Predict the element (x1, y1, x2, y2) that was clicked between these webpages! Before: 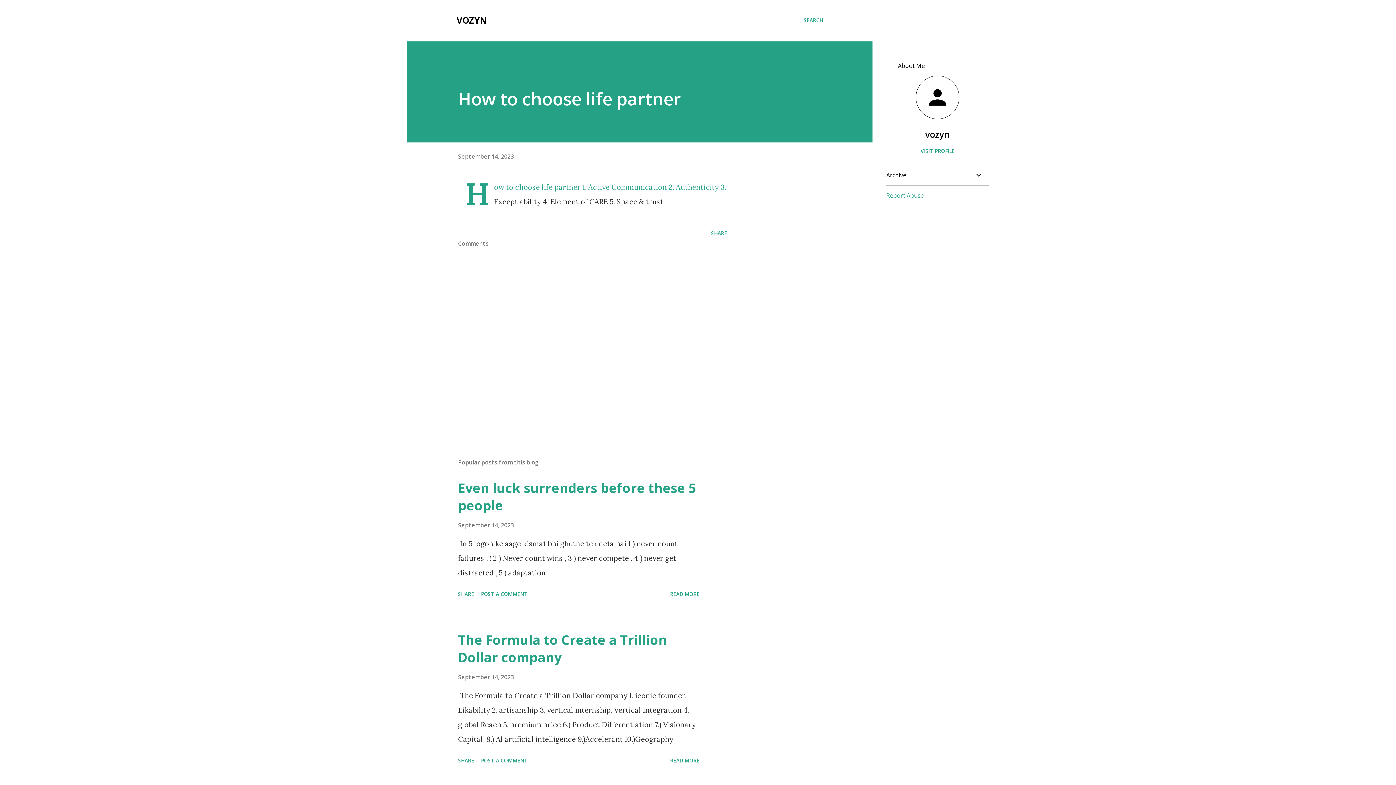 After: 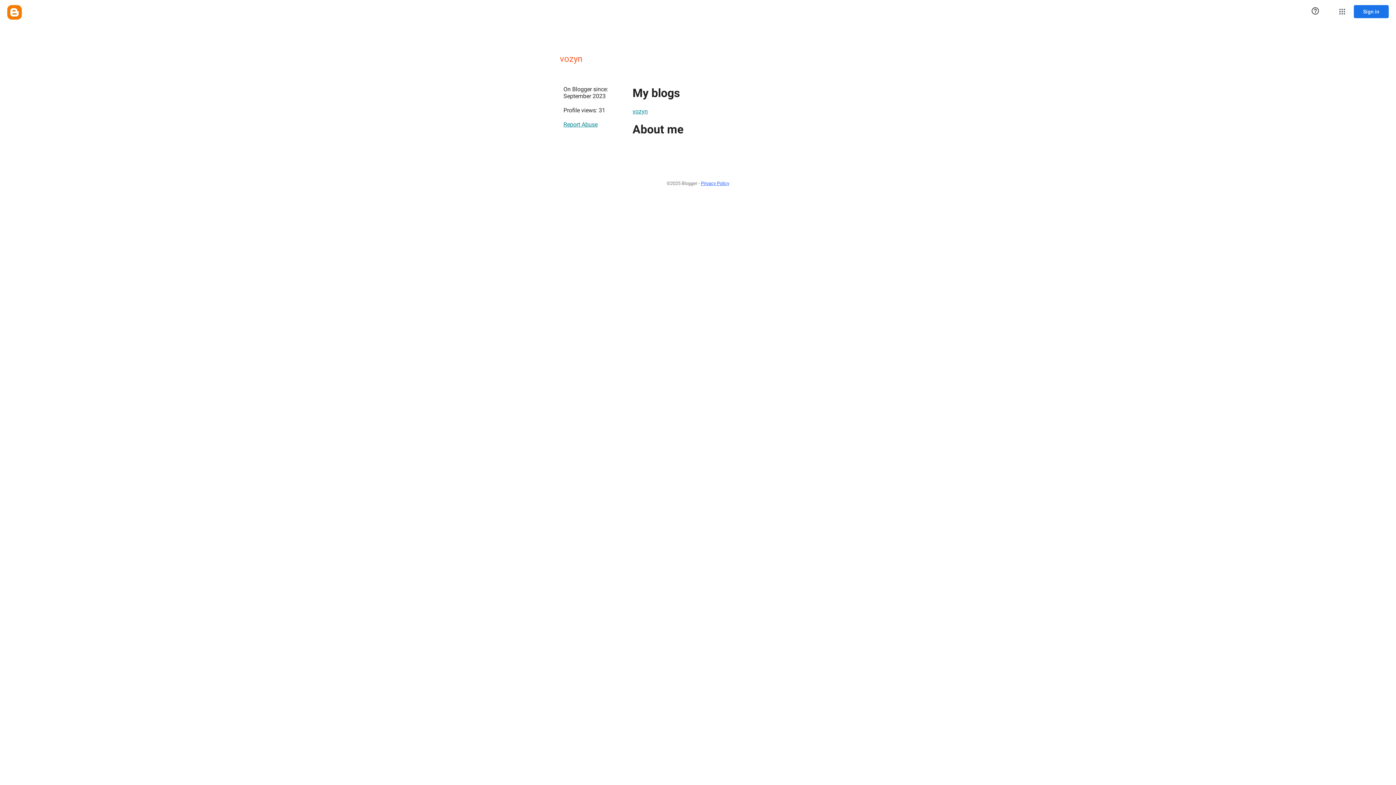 Action: bbox: (886, 75, 989, 121)